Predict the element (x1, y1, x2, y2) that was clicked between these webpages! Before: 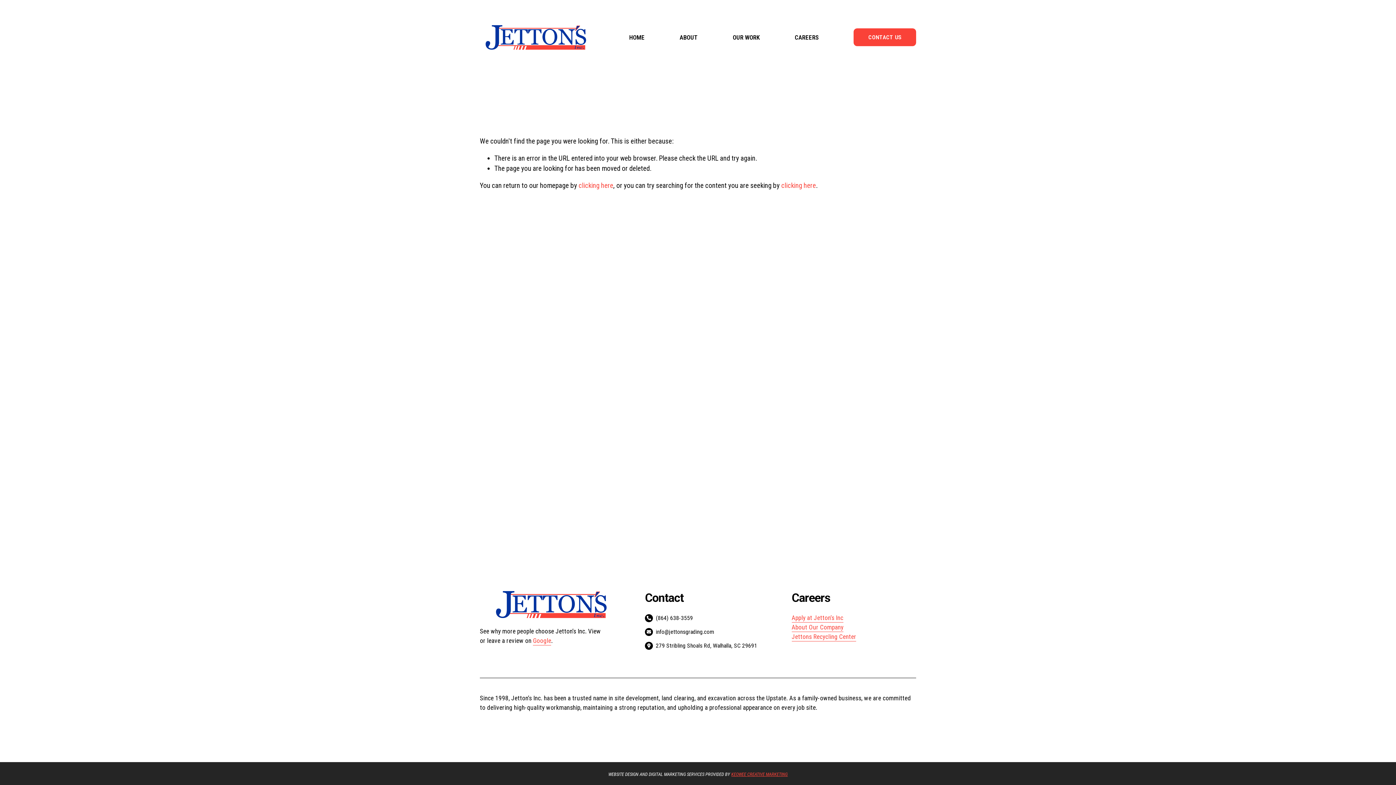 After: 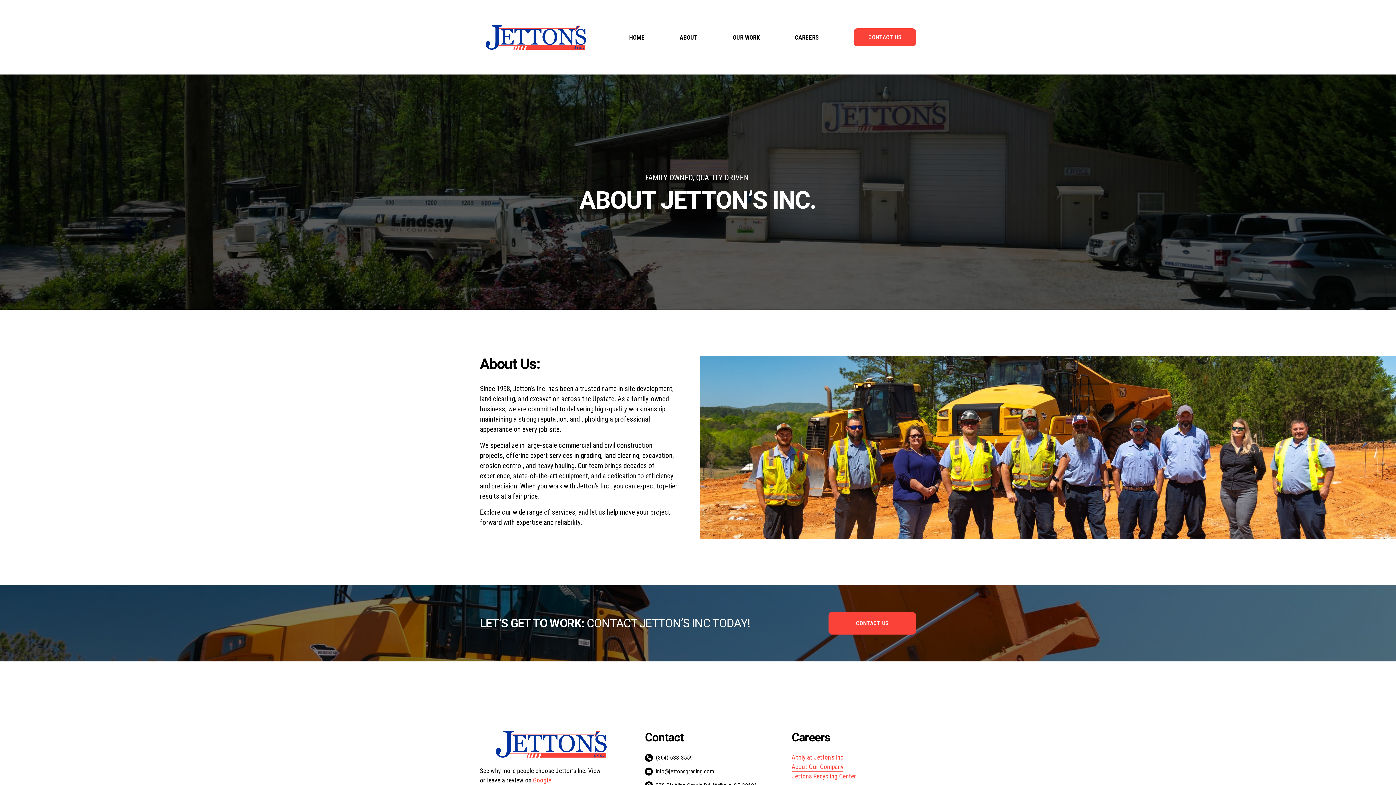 Action: label: About Our Company bbox: (791, 623, 843, 632)